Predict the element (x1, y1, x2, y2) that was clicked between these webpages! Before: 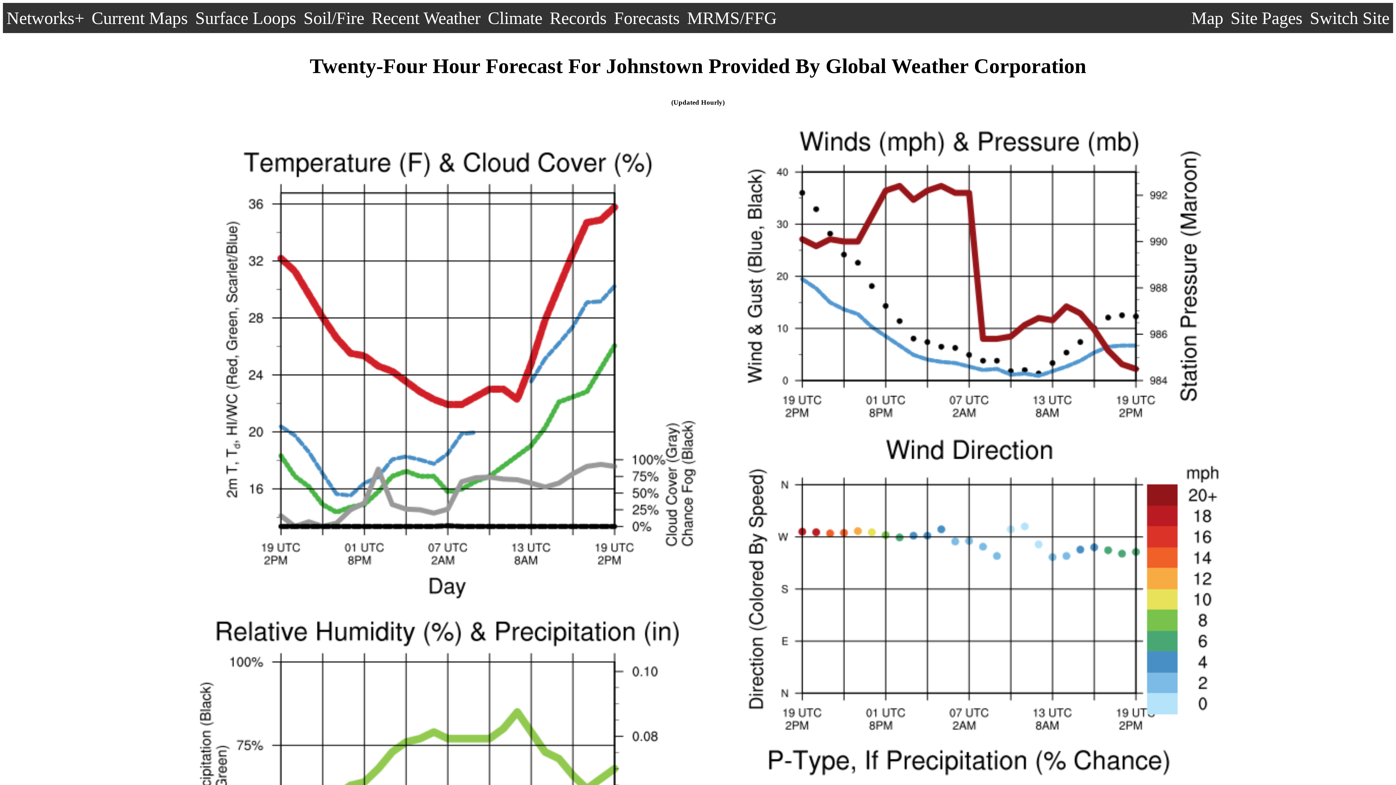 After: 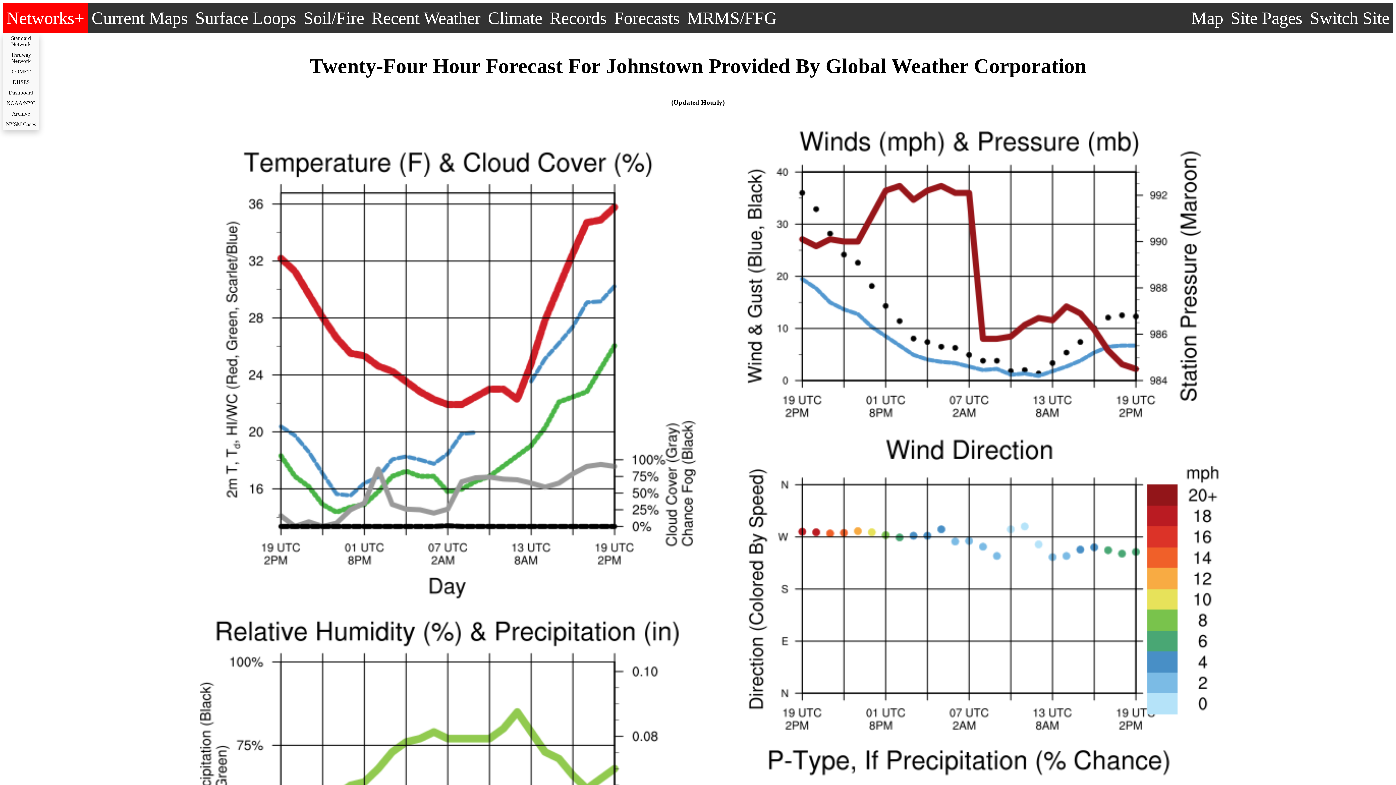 Action: bbox: (2, 2, 88, 33) label: Networks+